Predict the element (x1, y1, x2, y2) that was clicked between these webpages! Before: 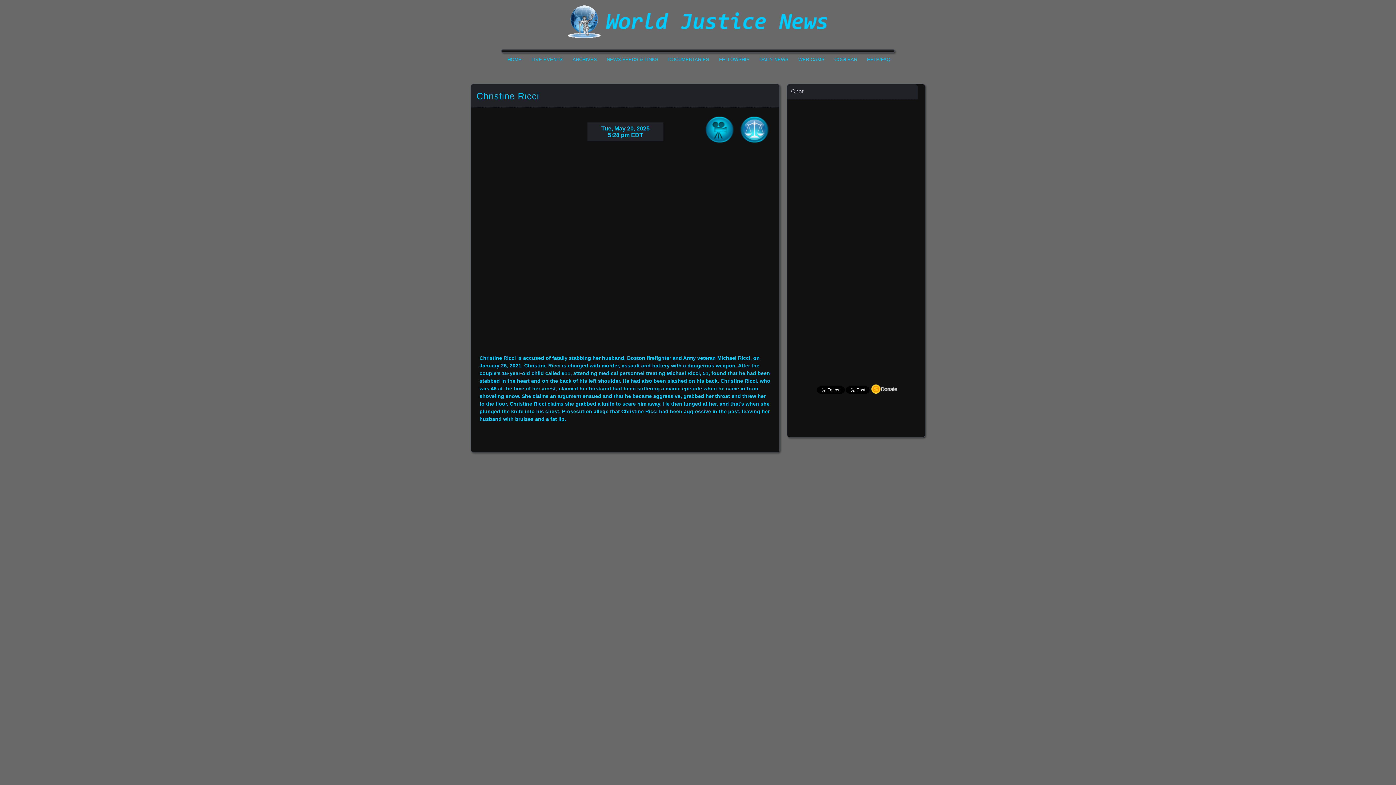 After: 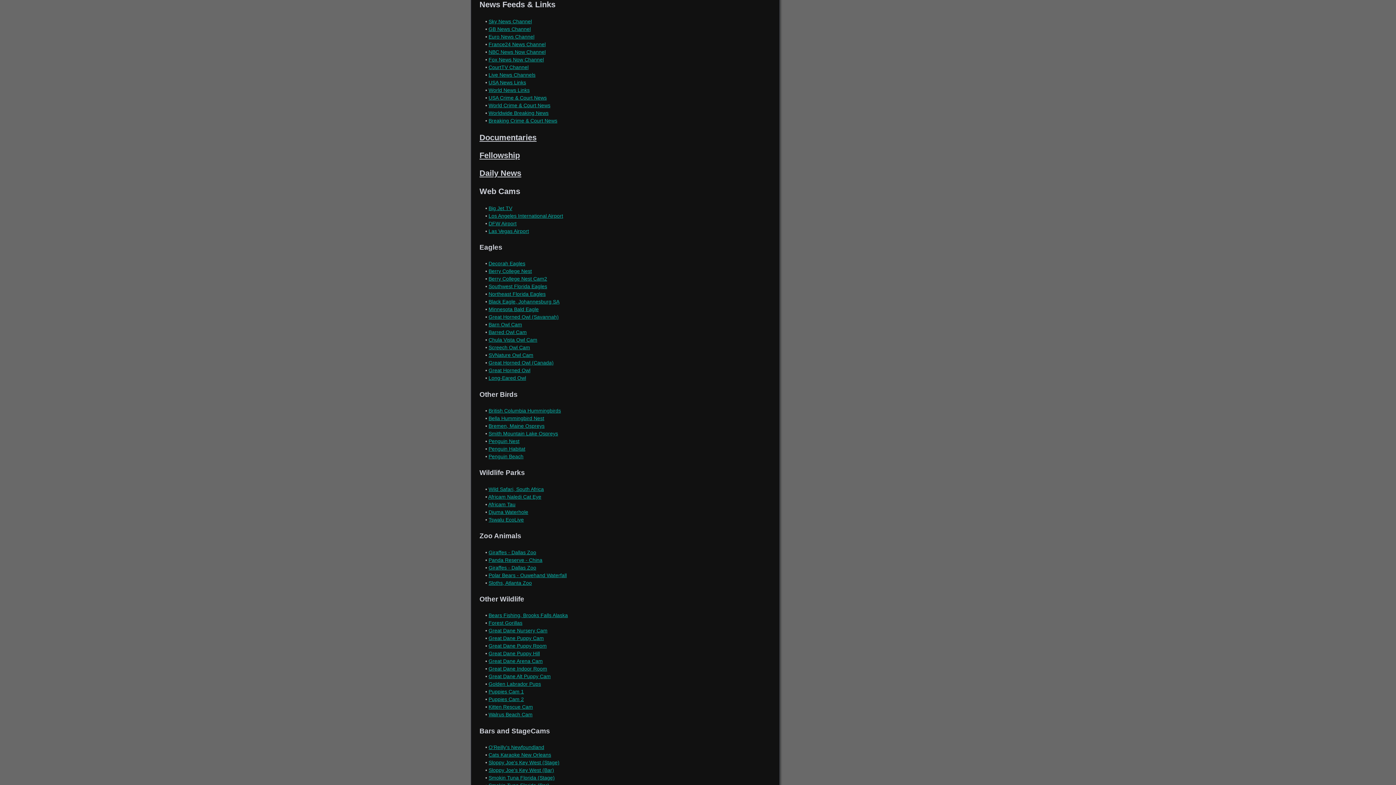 Action: bbox: (602, 52, 662, 66) label: NEWS FEEDS & LINKS